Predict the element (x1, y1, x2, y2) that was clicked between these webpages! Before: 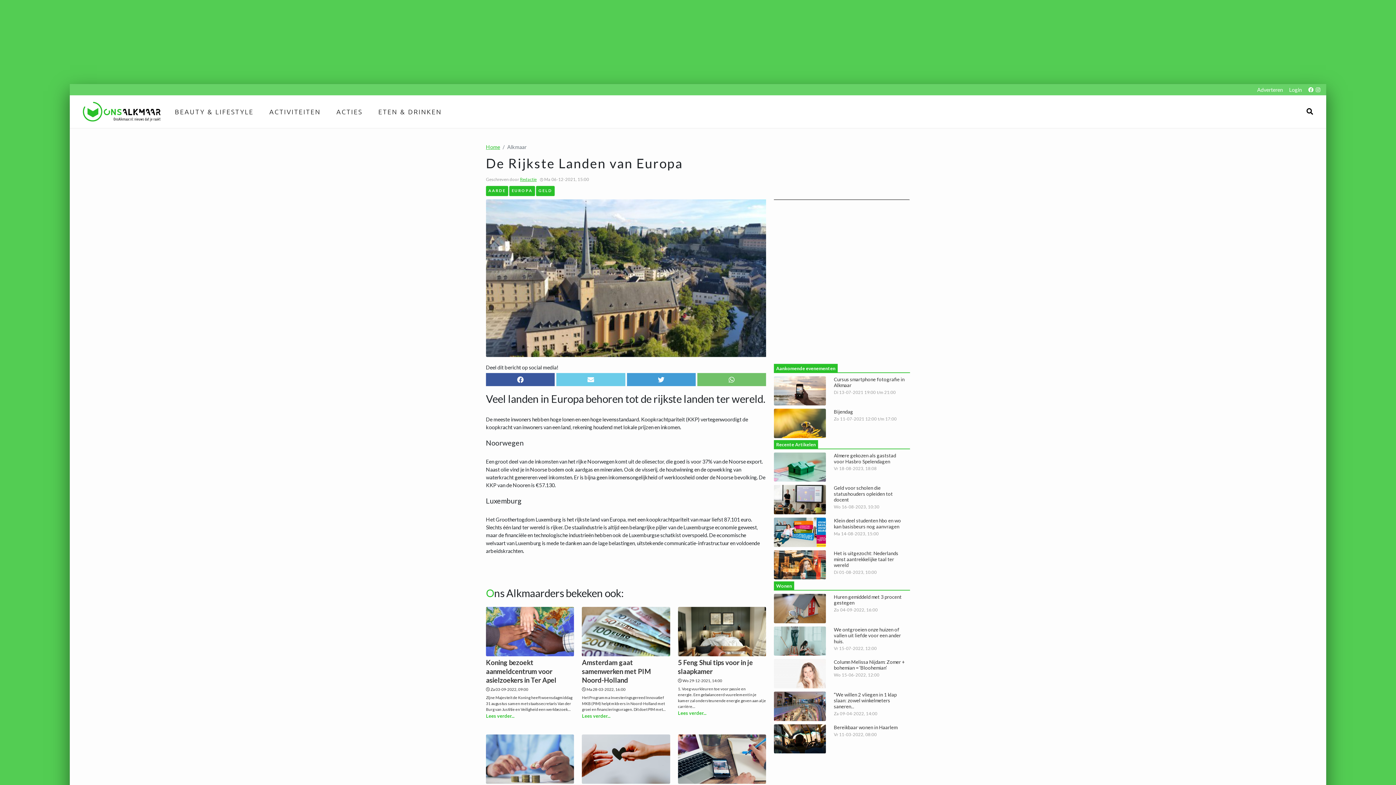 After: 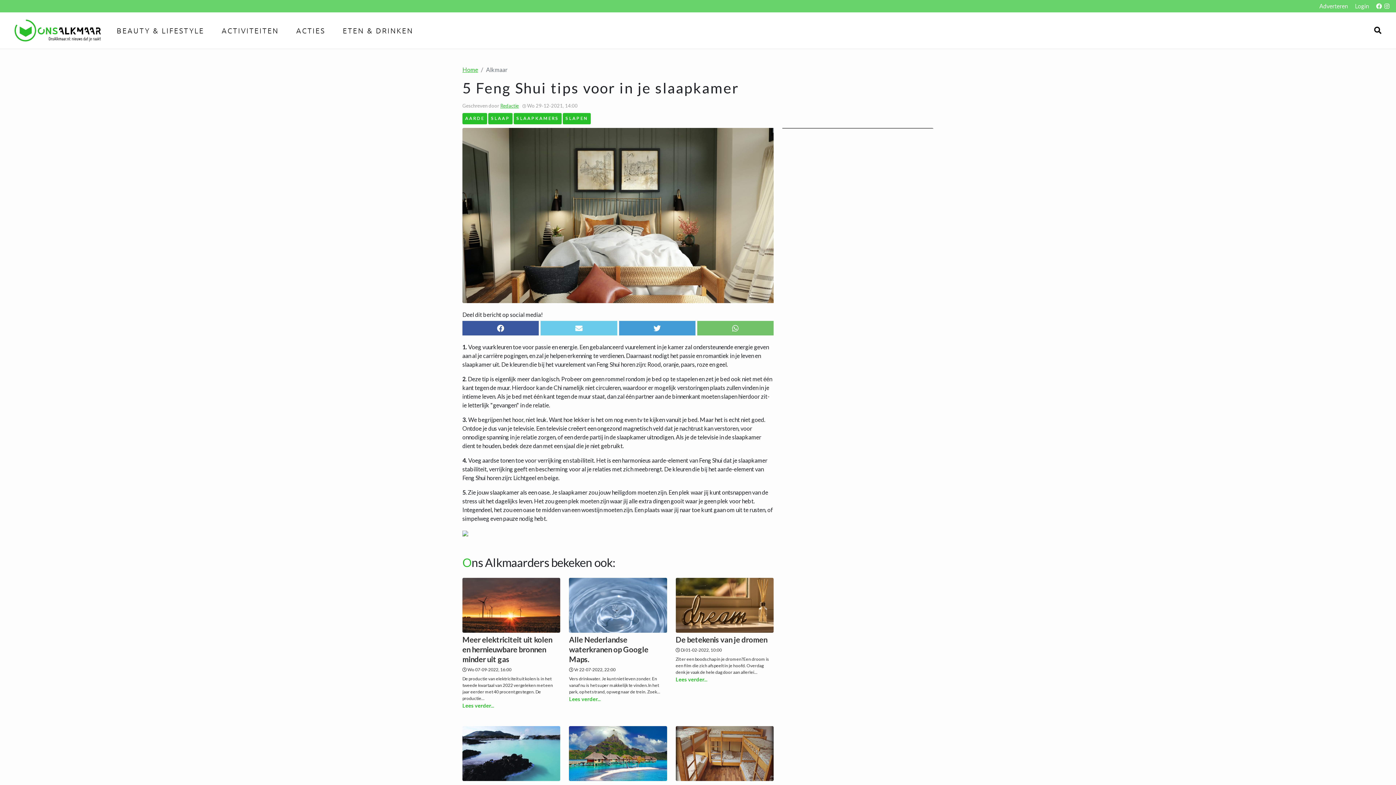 Action: label: 5 Feng Shui tips voor in je slaapkamer
 Wo 29-12-2021, 14:00

1. Voeg vuurkleuren toe voor passie en energie. Een gebalanceerd vuurelement in je kamer zal ondersteunende energie geven aan al je carrière...
Lees verder... bbox: (678, 602, 766, 727)